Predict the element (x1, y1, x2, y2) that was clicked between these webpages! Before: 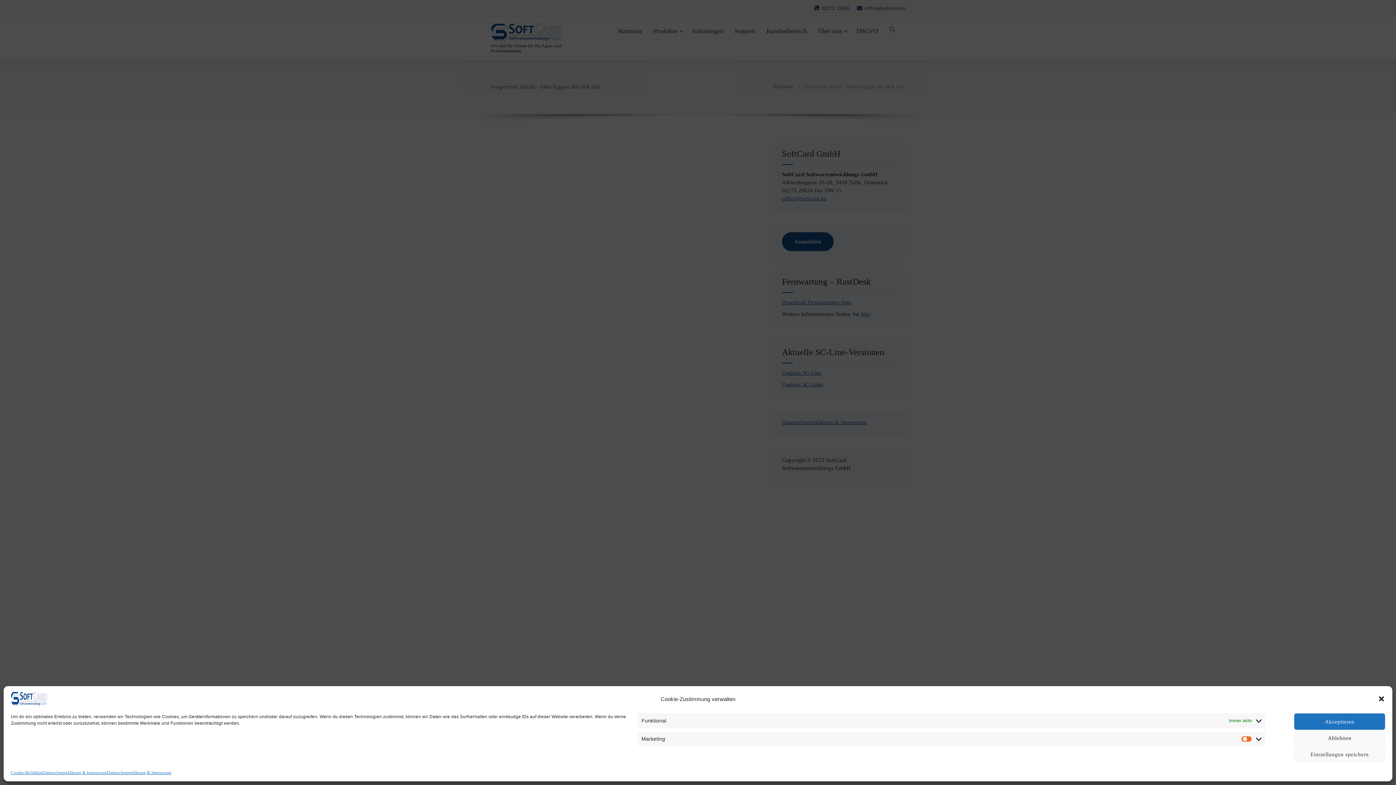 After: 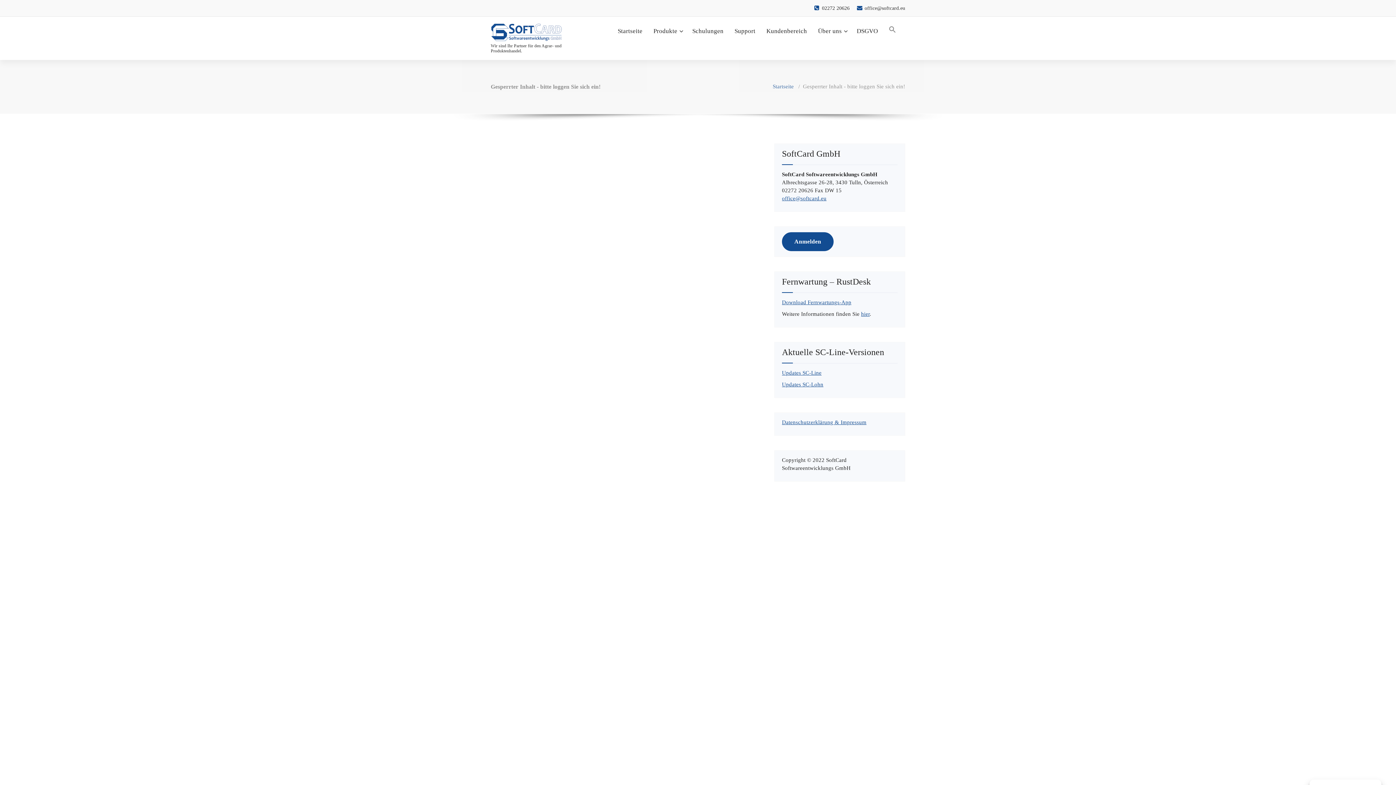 Action: bbox: (1294, 713, 1385, 730) label: Akzeptieren